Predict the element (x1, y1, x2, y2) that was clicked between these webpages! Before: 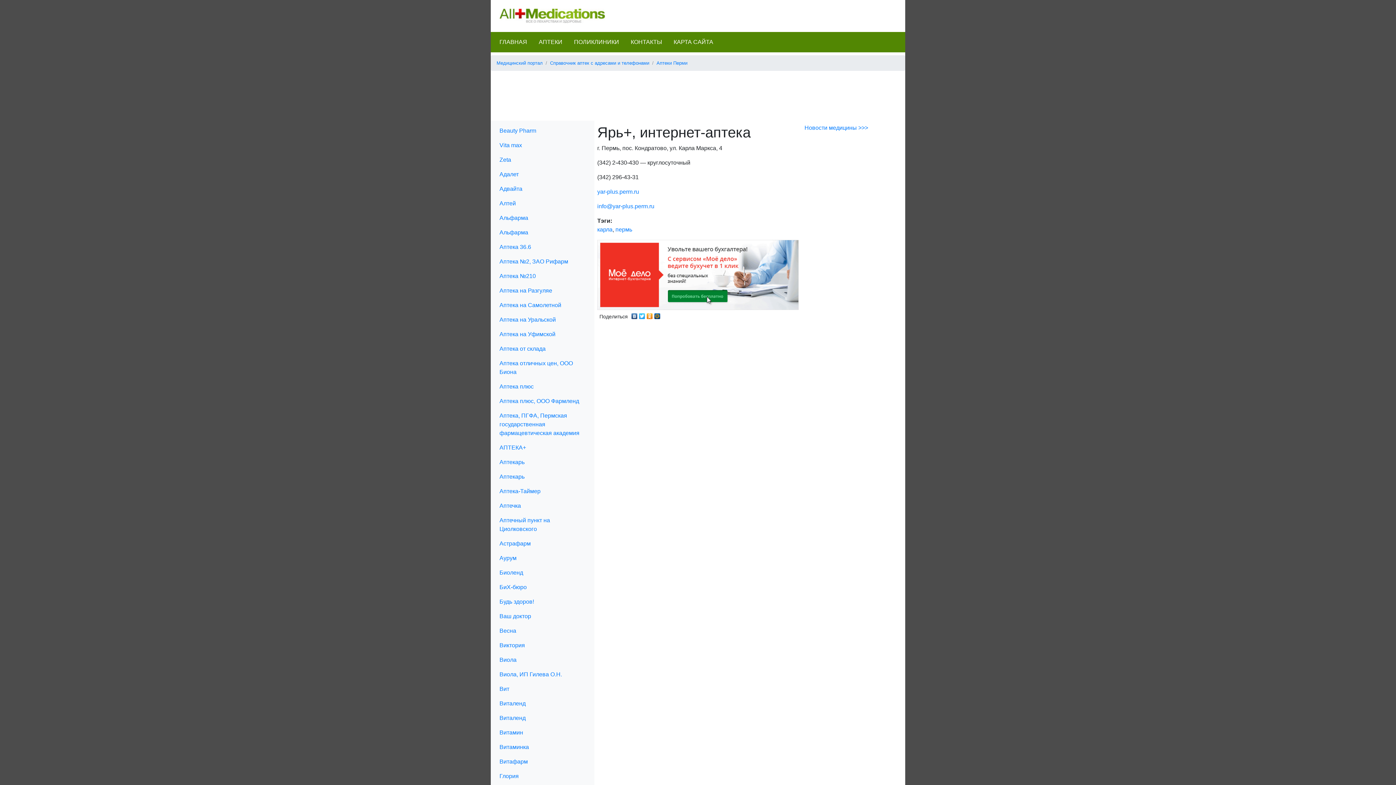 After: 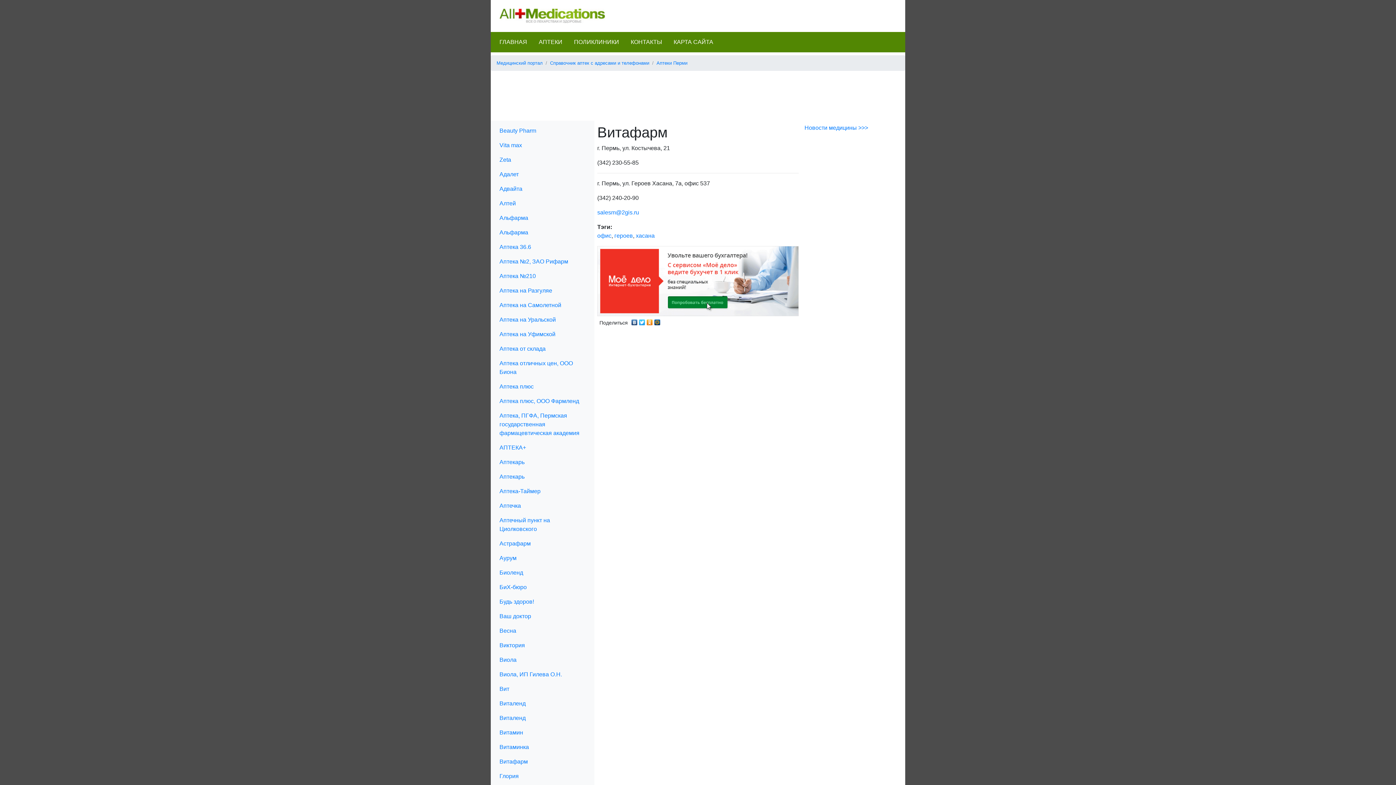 Action: label: Витафарм bbox: (499, 758, 528, 765)